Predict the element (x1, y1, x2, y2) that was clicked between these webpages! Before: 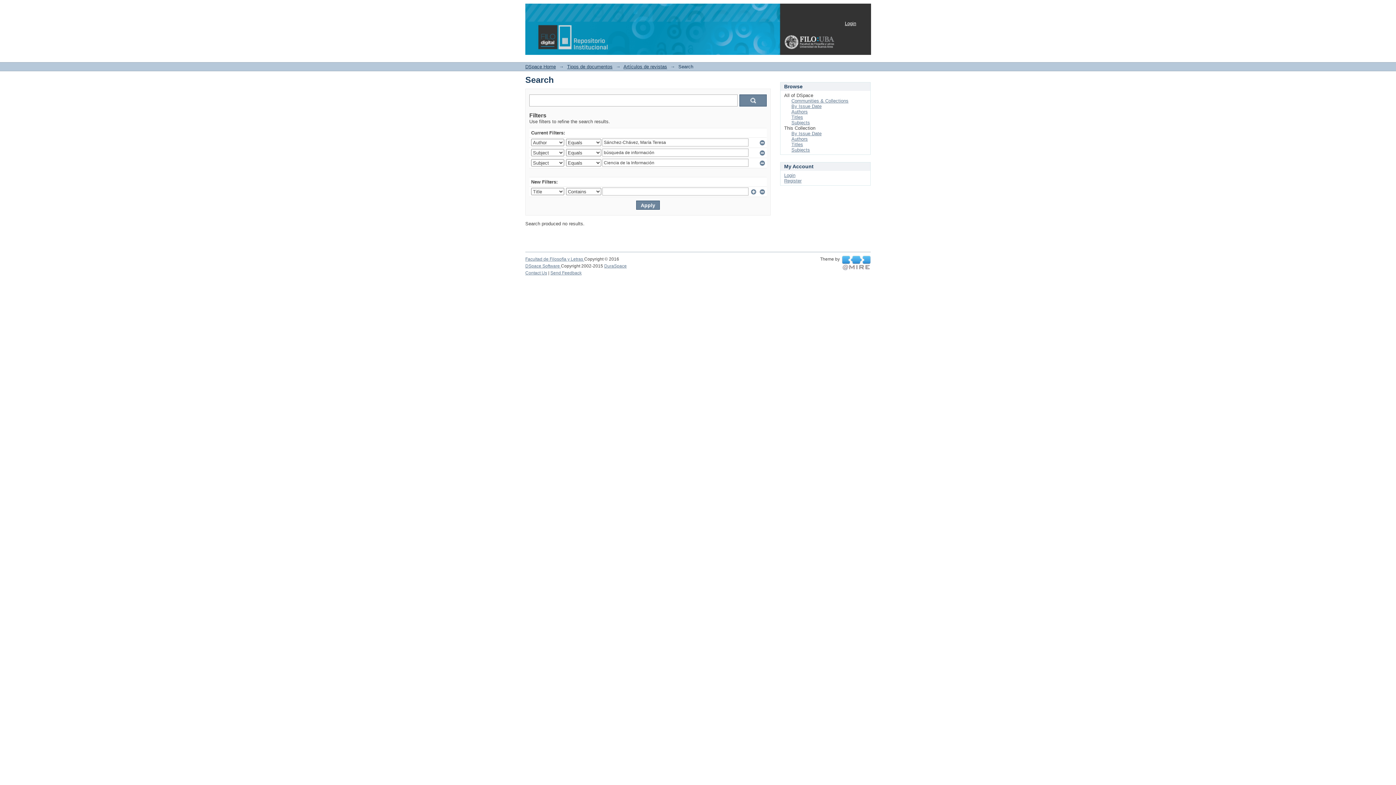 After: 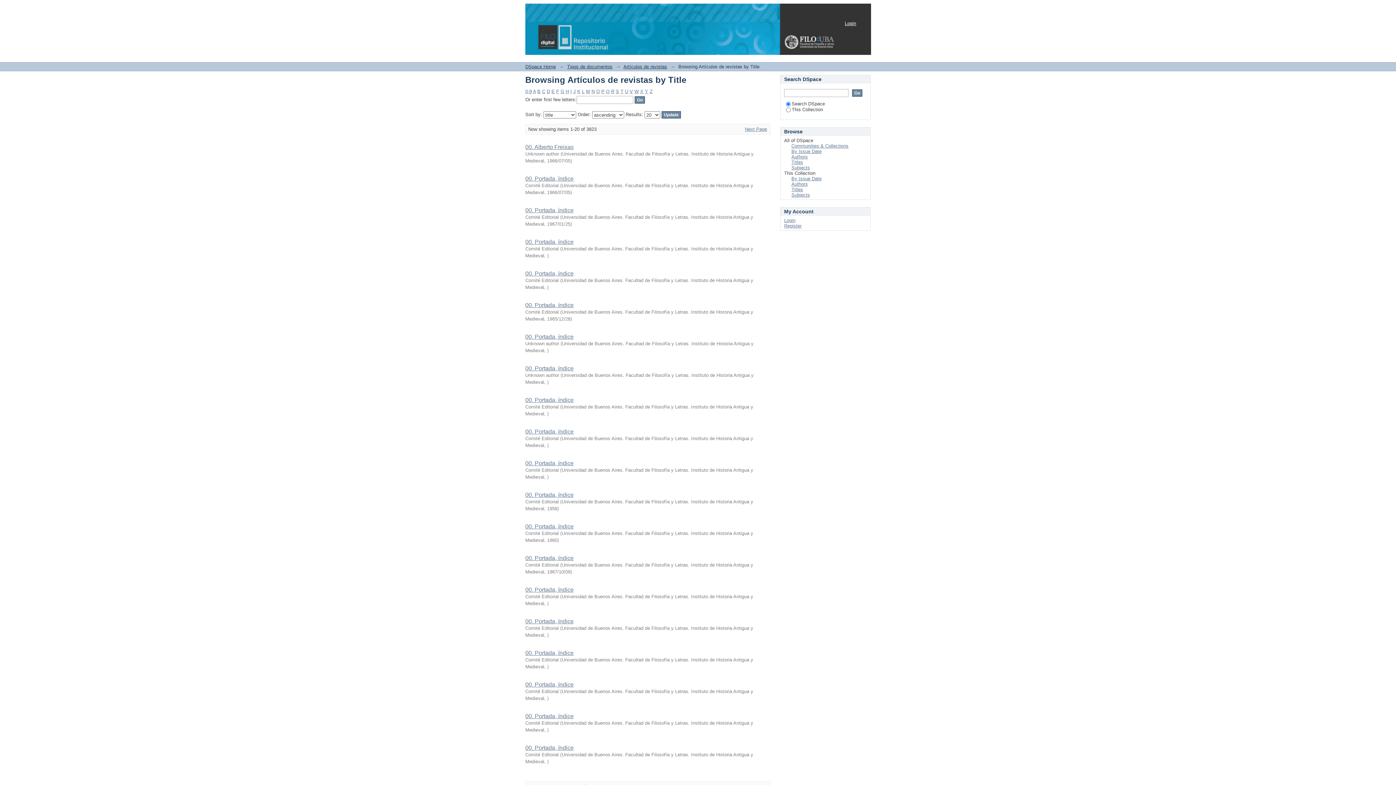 Action: bbox: (791, 141, 803, 147) label: Titles